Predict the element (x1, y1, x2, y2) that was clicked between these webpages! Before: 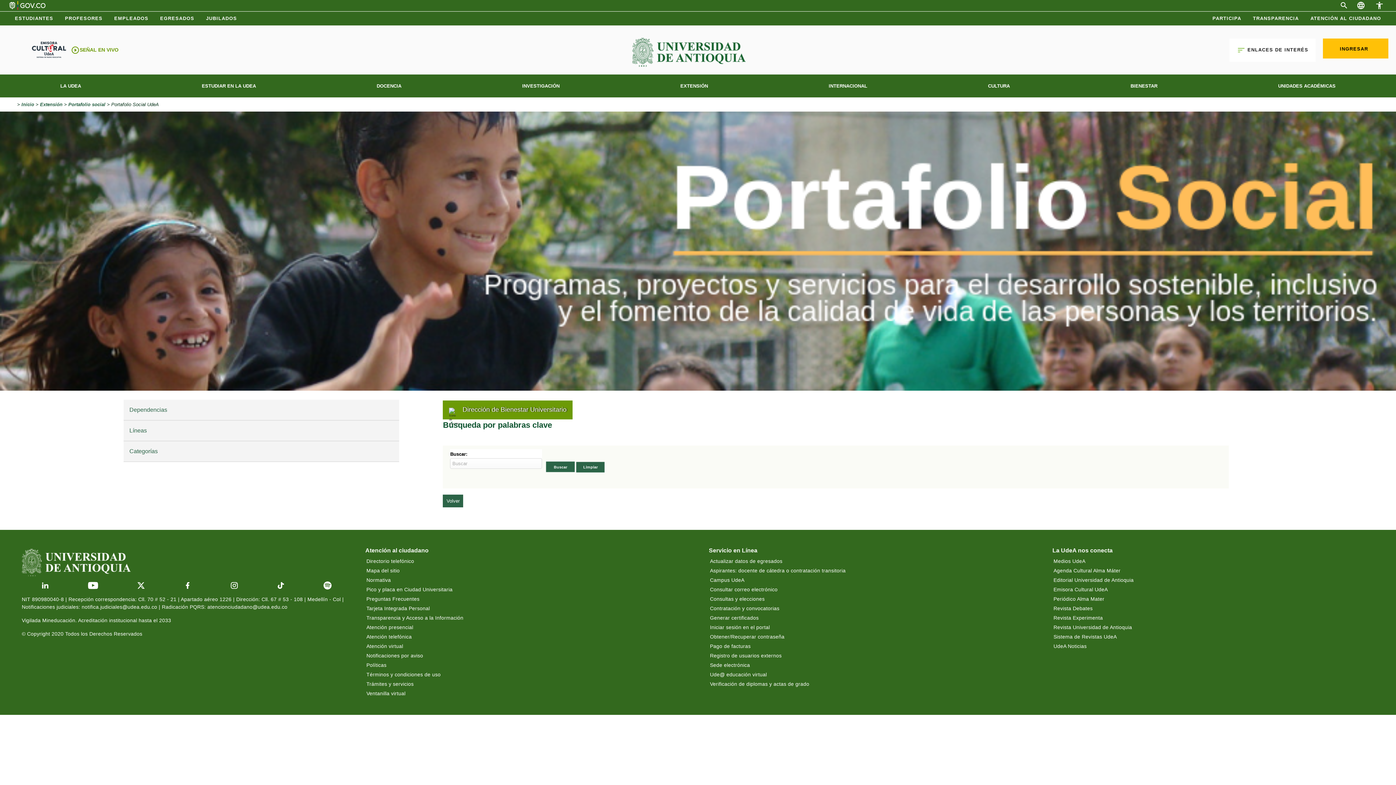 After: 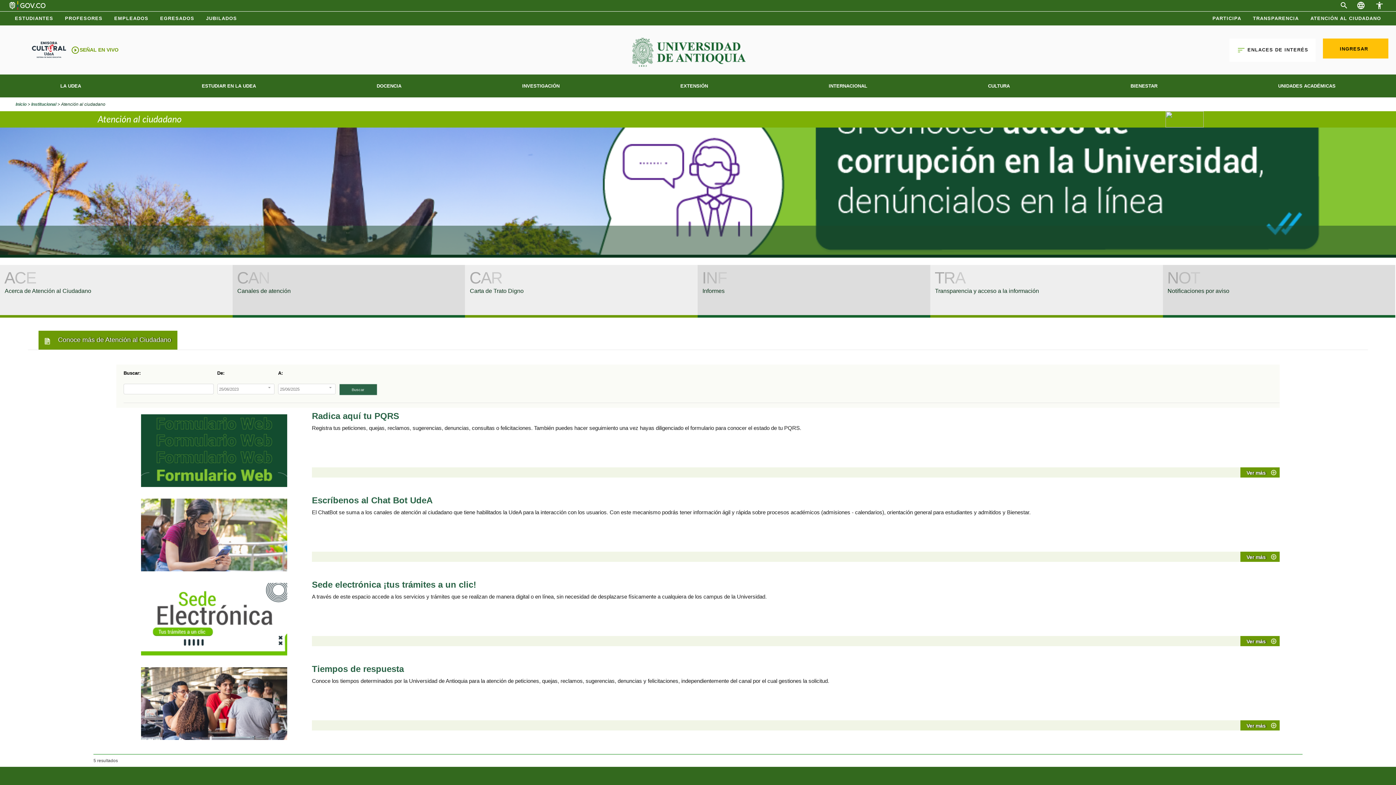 Action: bbox: (1305, 12, 1387, 25) label: ATENCIÓN AL CIUDADANO